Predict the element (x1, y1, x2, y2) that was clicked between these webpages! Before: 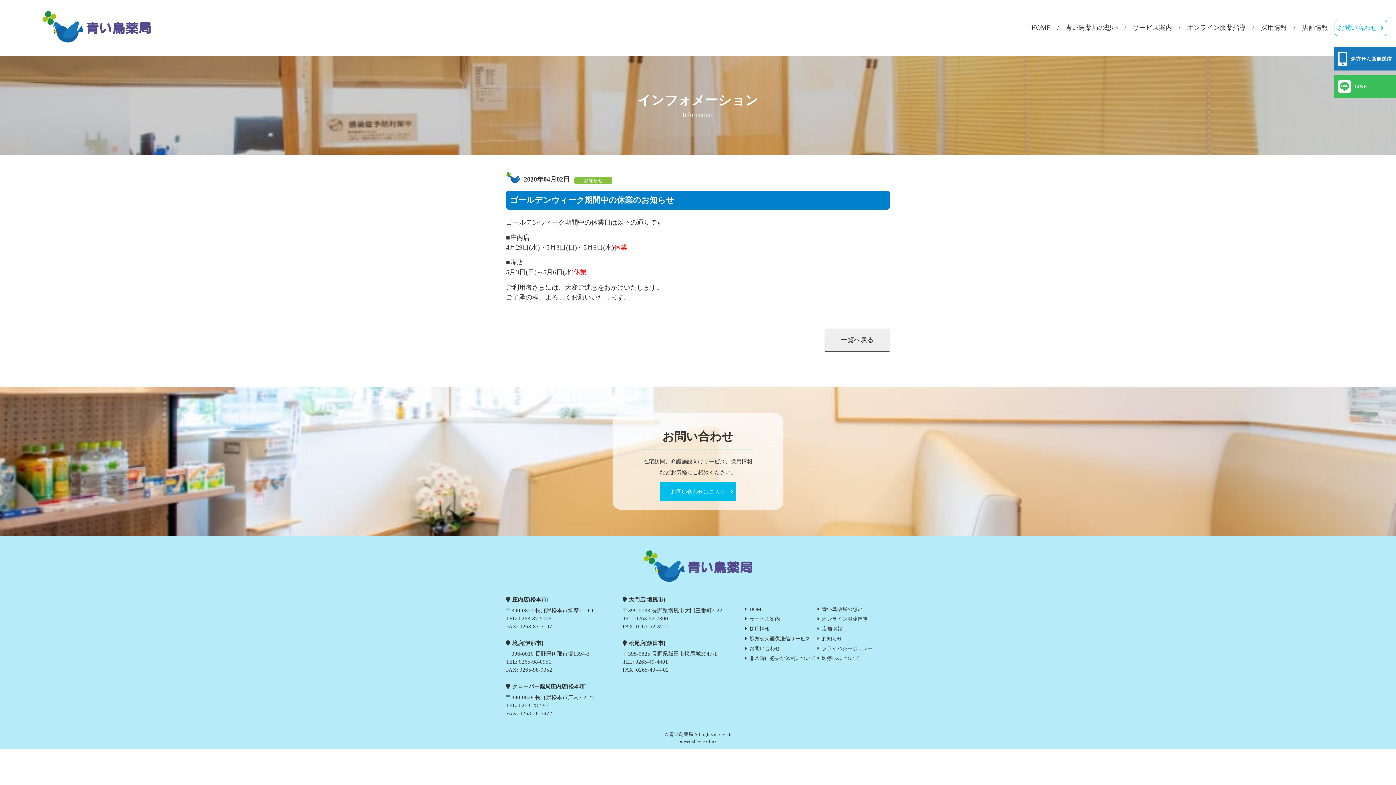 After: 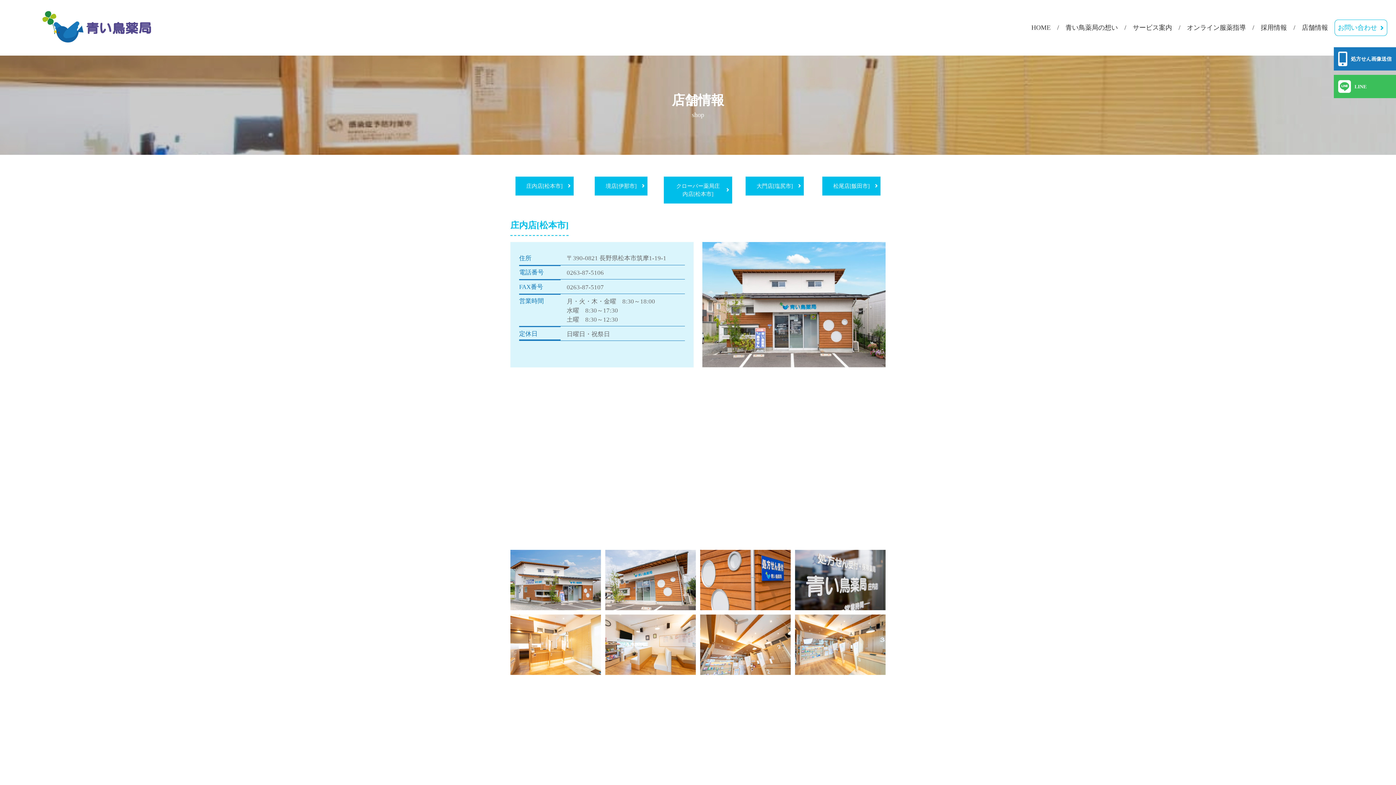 Action: label: 店舗情報 bbox: (817, 625, 890, 633)